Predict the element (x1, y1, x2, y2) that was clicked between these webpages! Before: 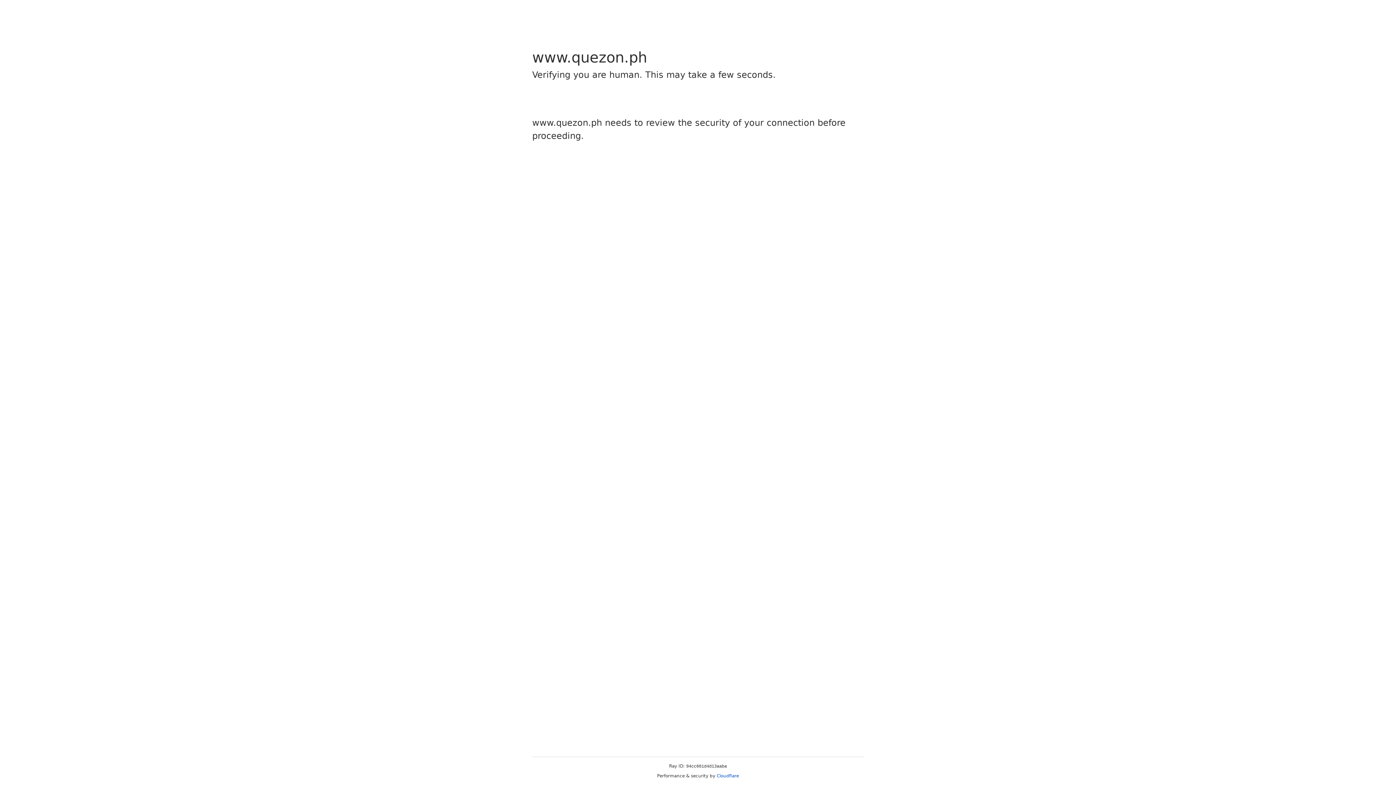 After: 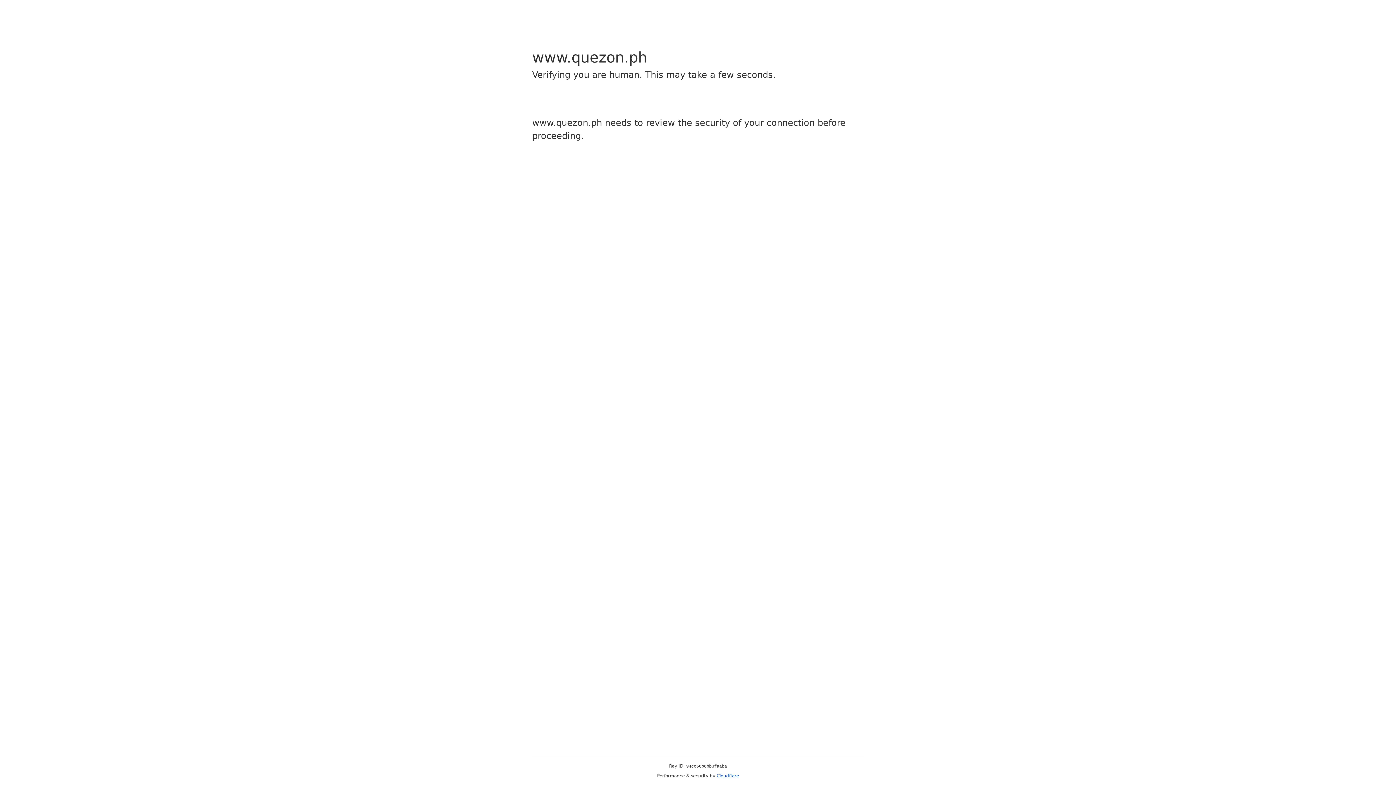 Action: bbox: (716, 773, 739, 778) label: Cloudflare